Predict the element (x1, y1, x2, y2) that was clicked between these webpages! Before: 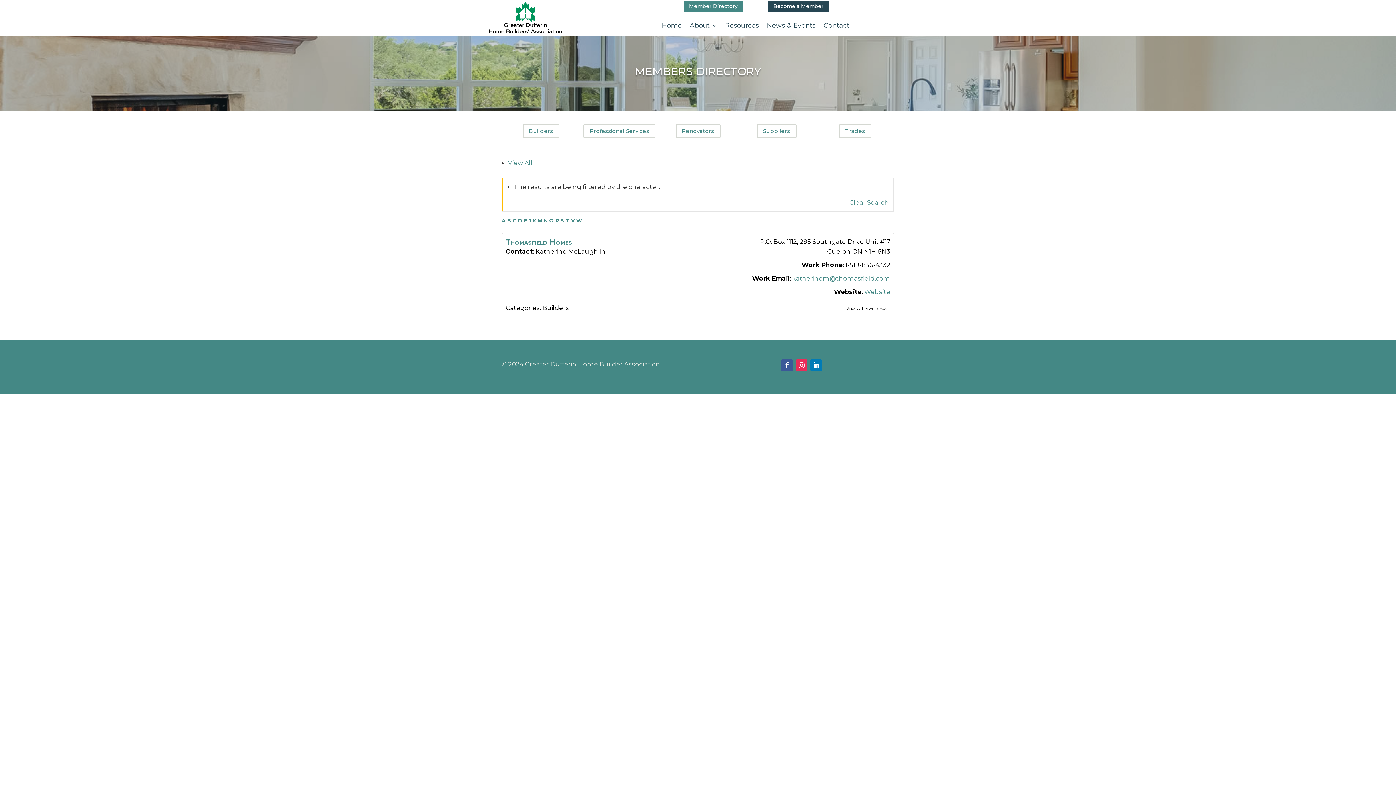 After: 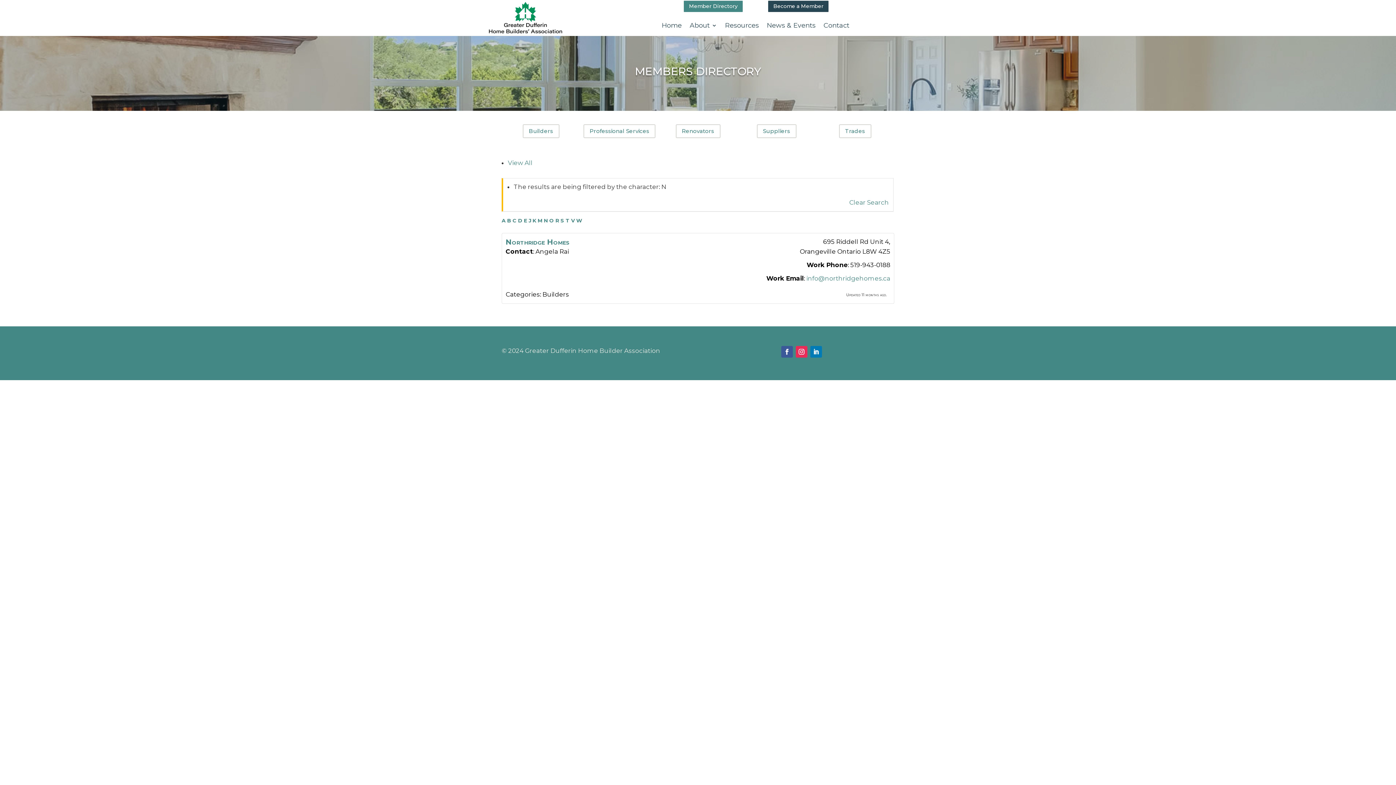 Action: label: N bbox: (544, 217, 548, 223)